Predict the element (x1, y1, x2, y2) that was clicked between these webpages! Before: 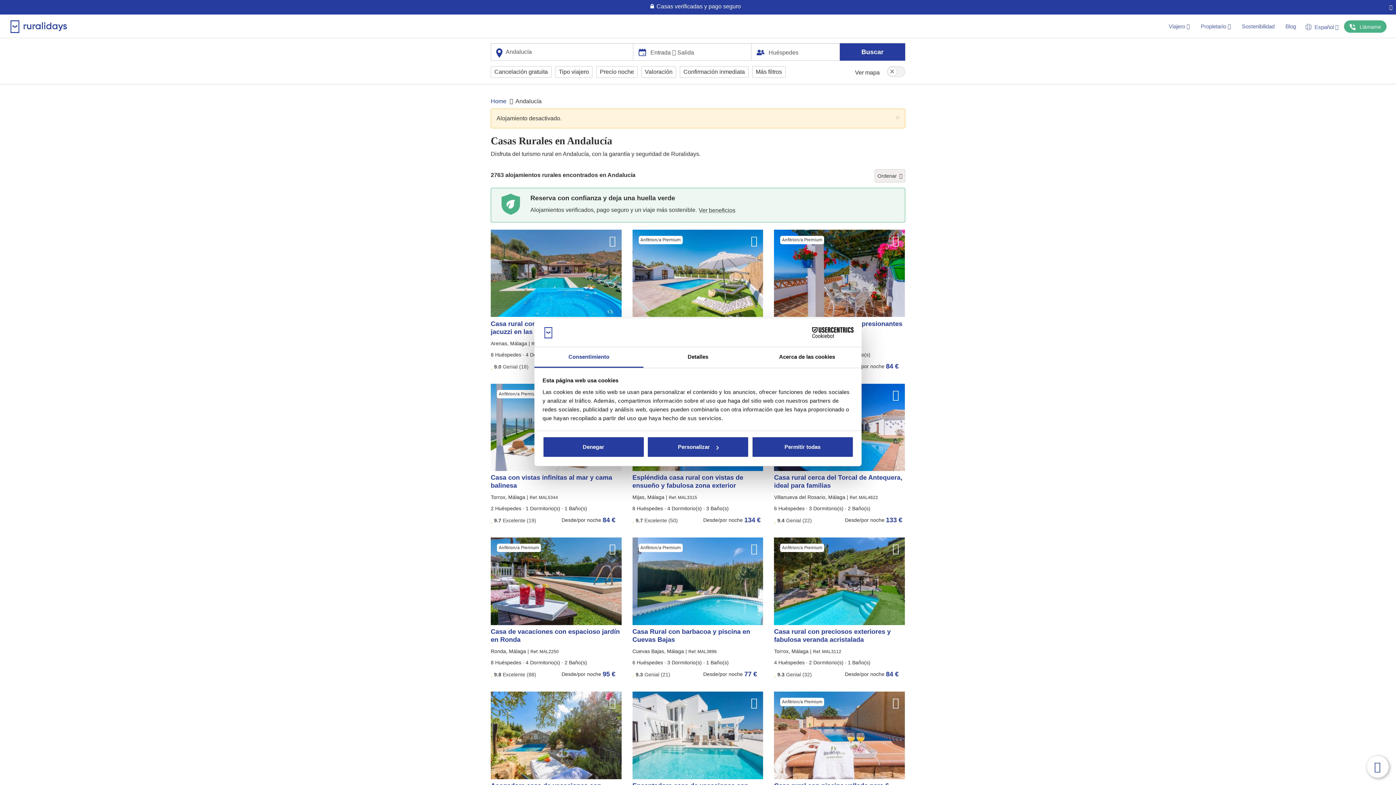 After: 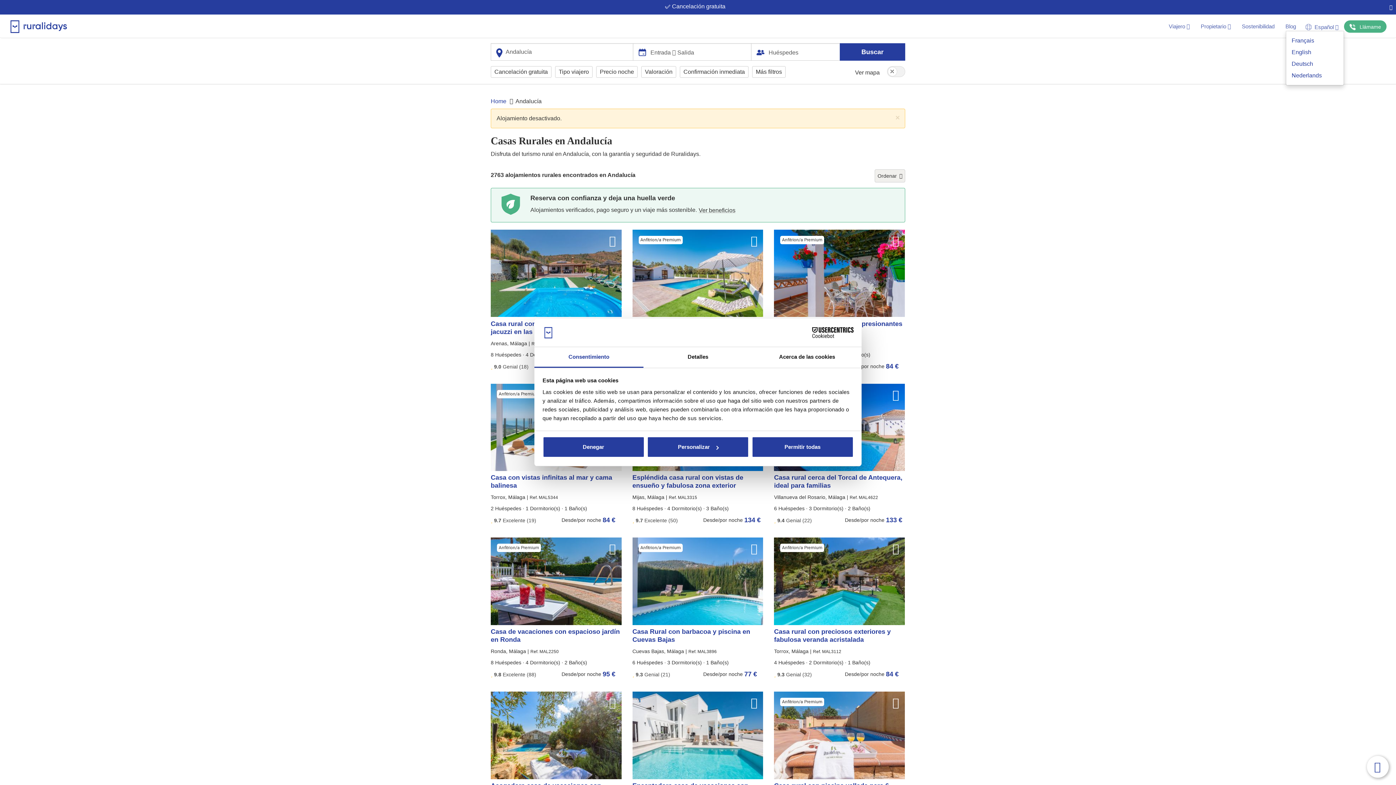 Action: bbox: (1301, 22, 1344, 30) label:  Español 